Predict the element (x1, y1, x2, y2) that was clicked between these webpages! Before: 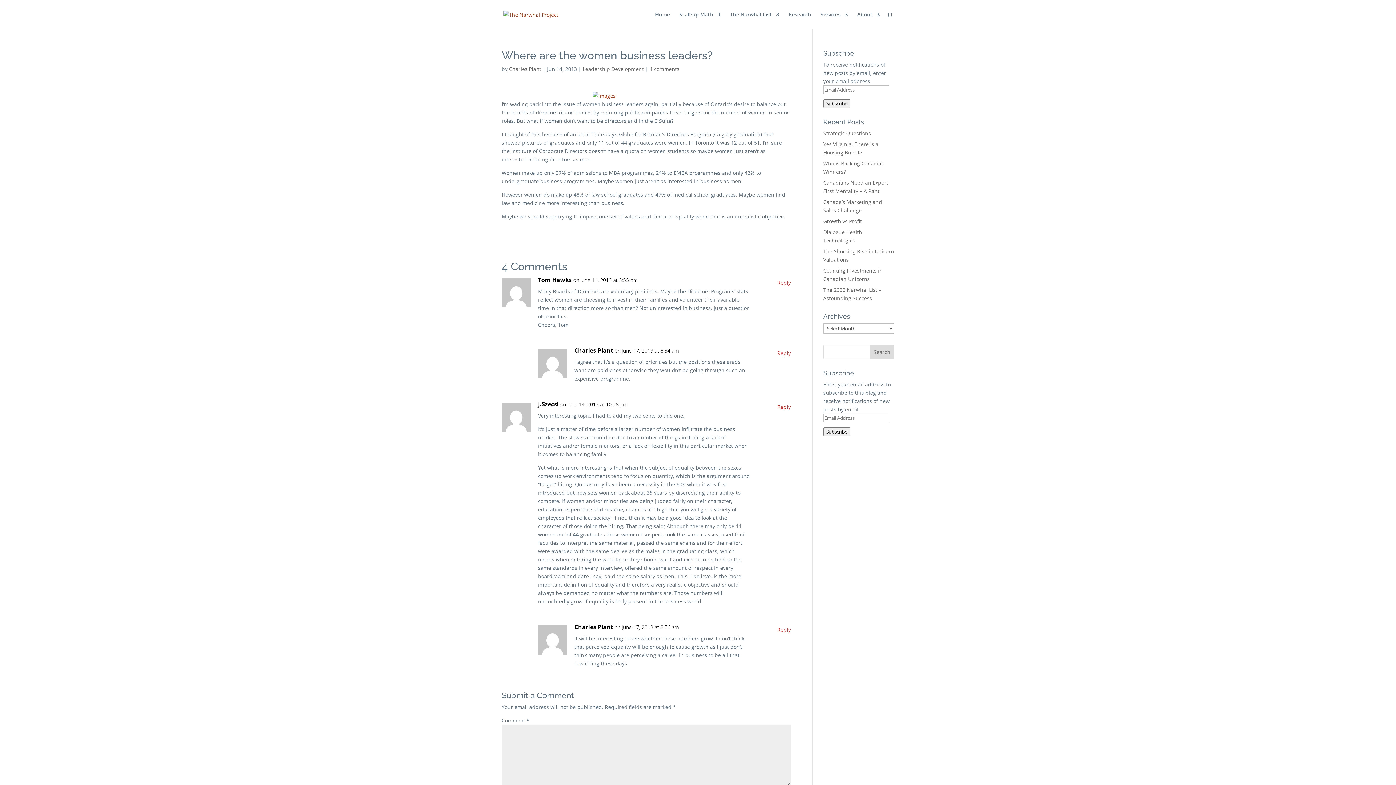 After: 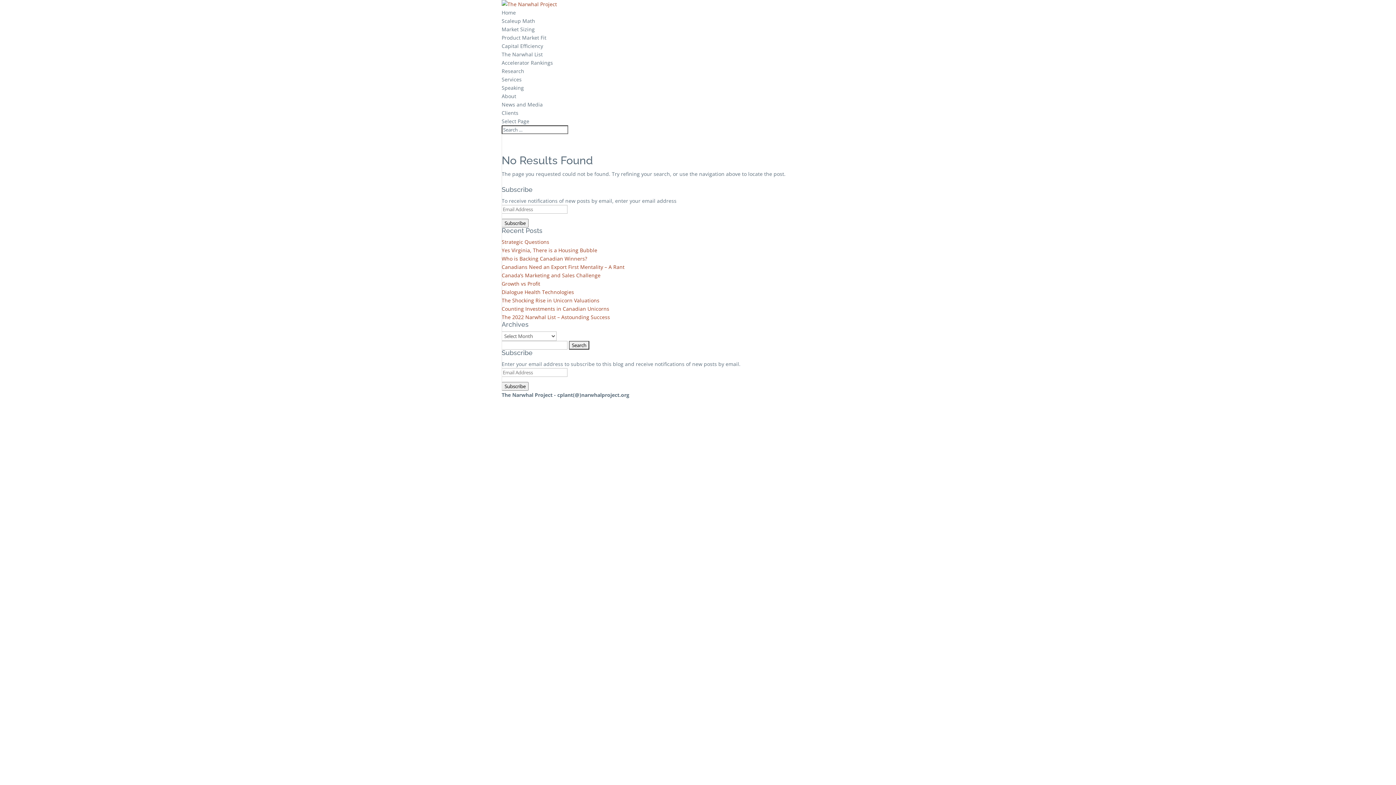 Action: bbox: (501, 91, 790, 100)